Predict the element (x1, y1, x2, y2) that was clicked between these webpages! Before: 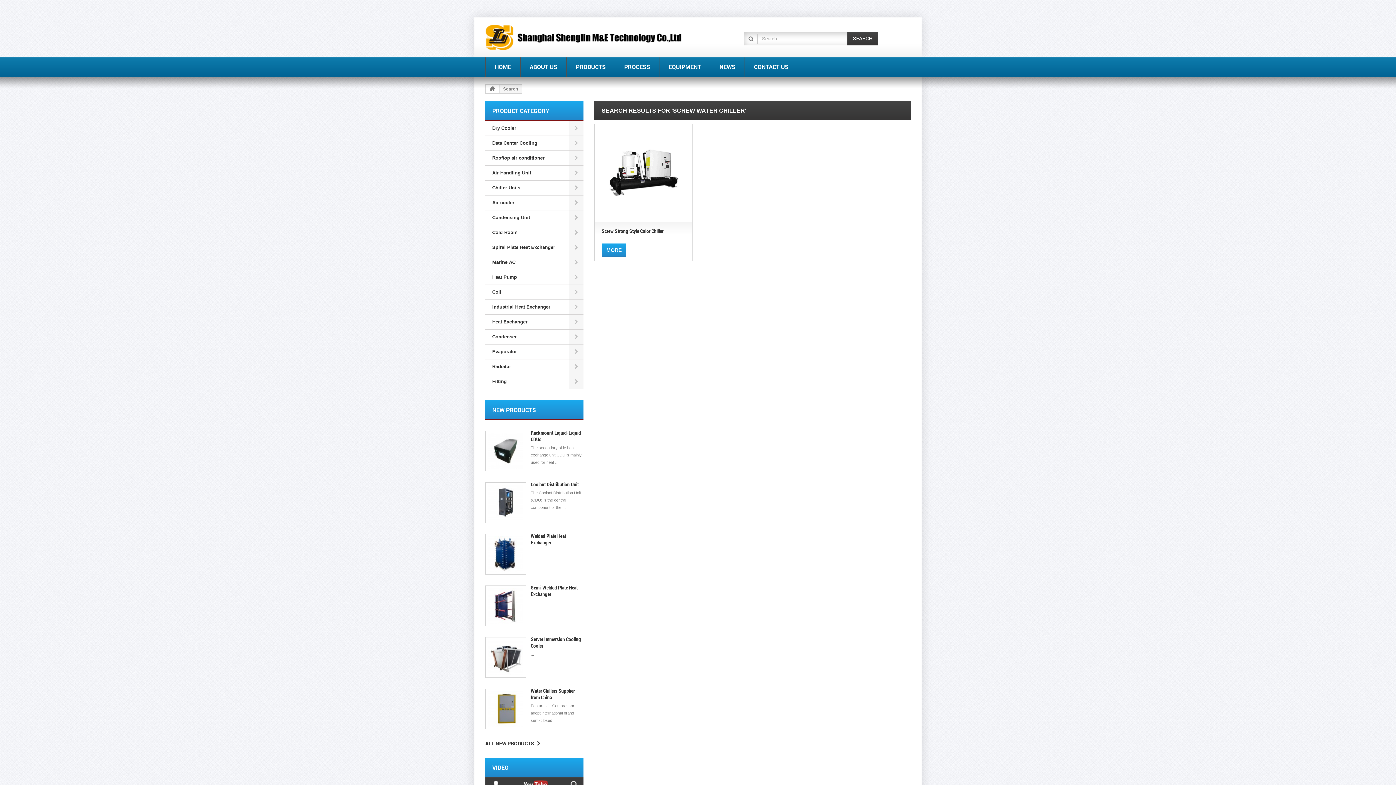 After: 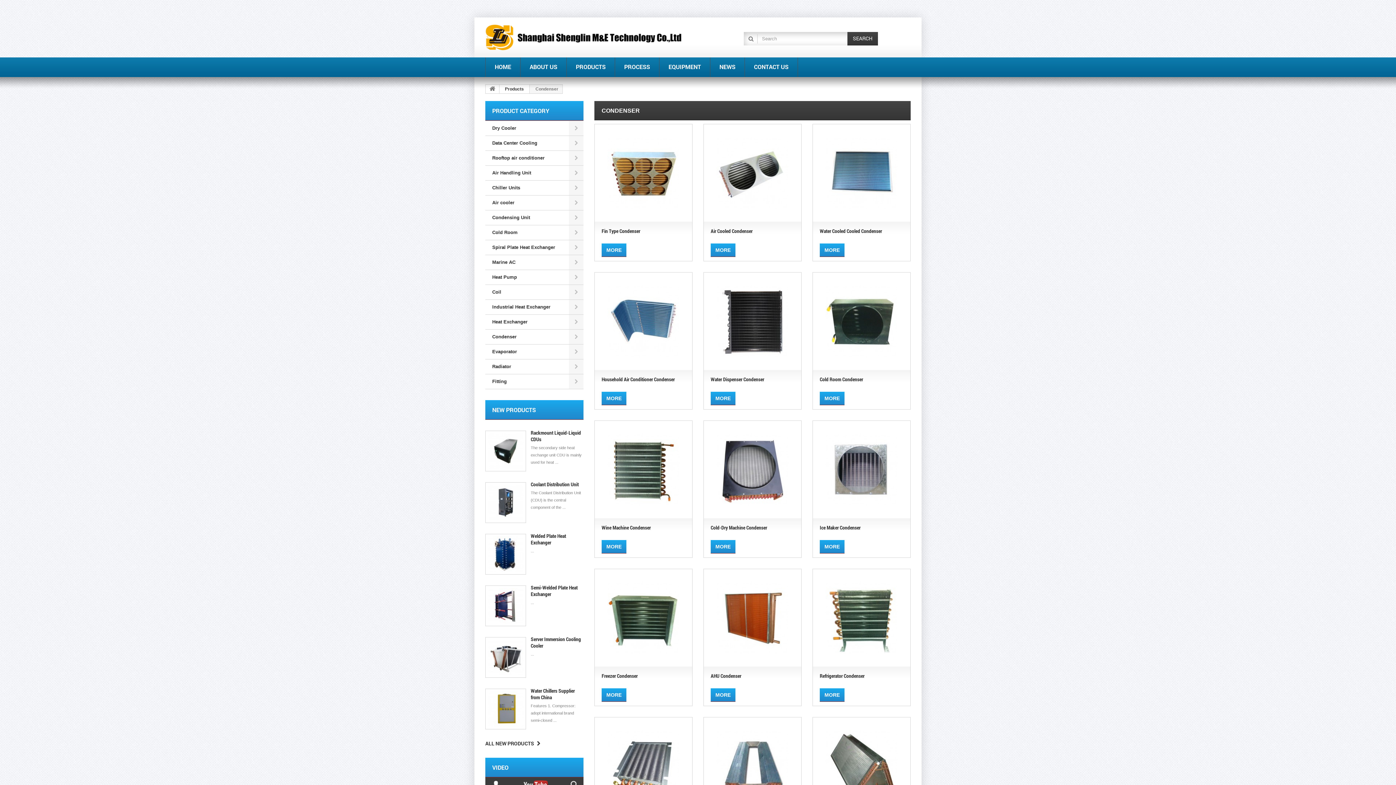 Action: label: Condenser bbox: (485, 329, 583, 344)